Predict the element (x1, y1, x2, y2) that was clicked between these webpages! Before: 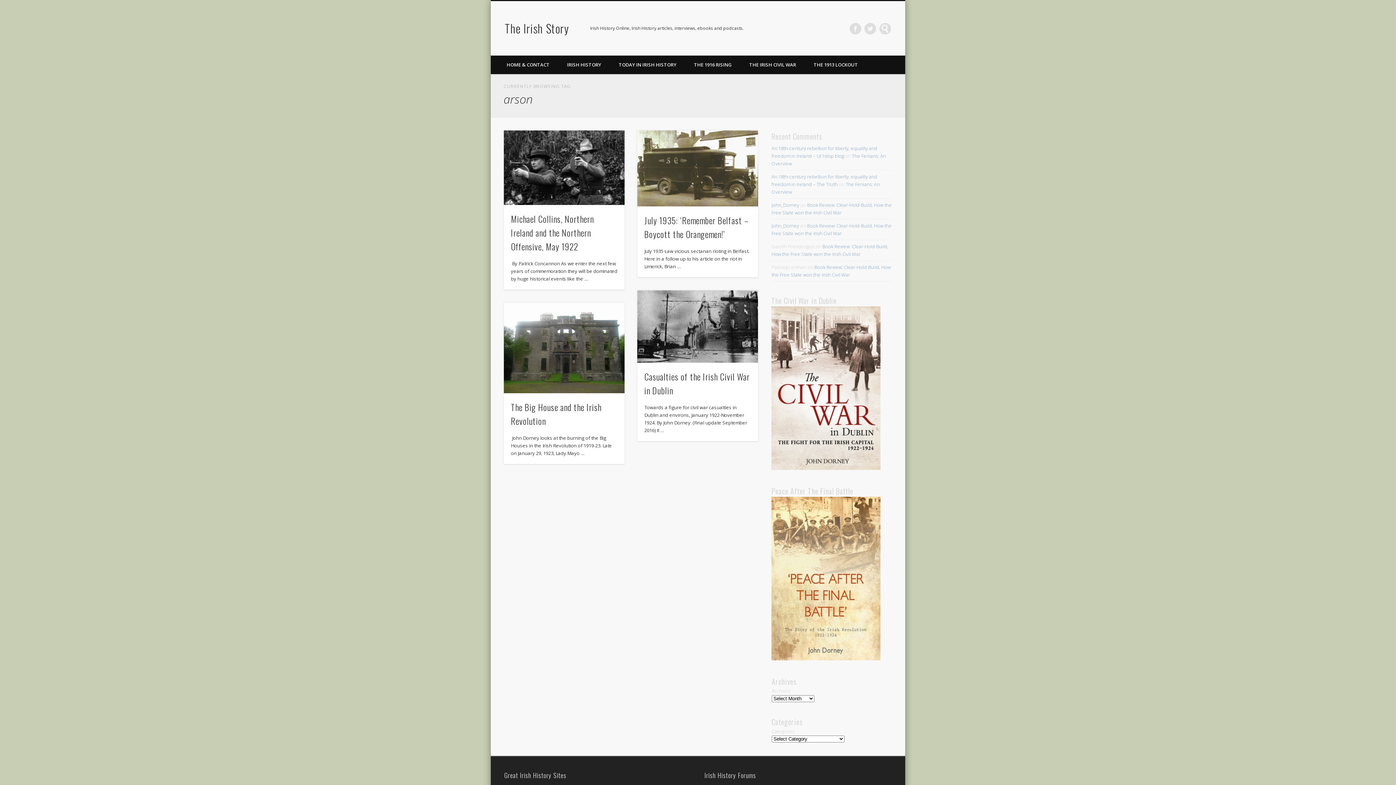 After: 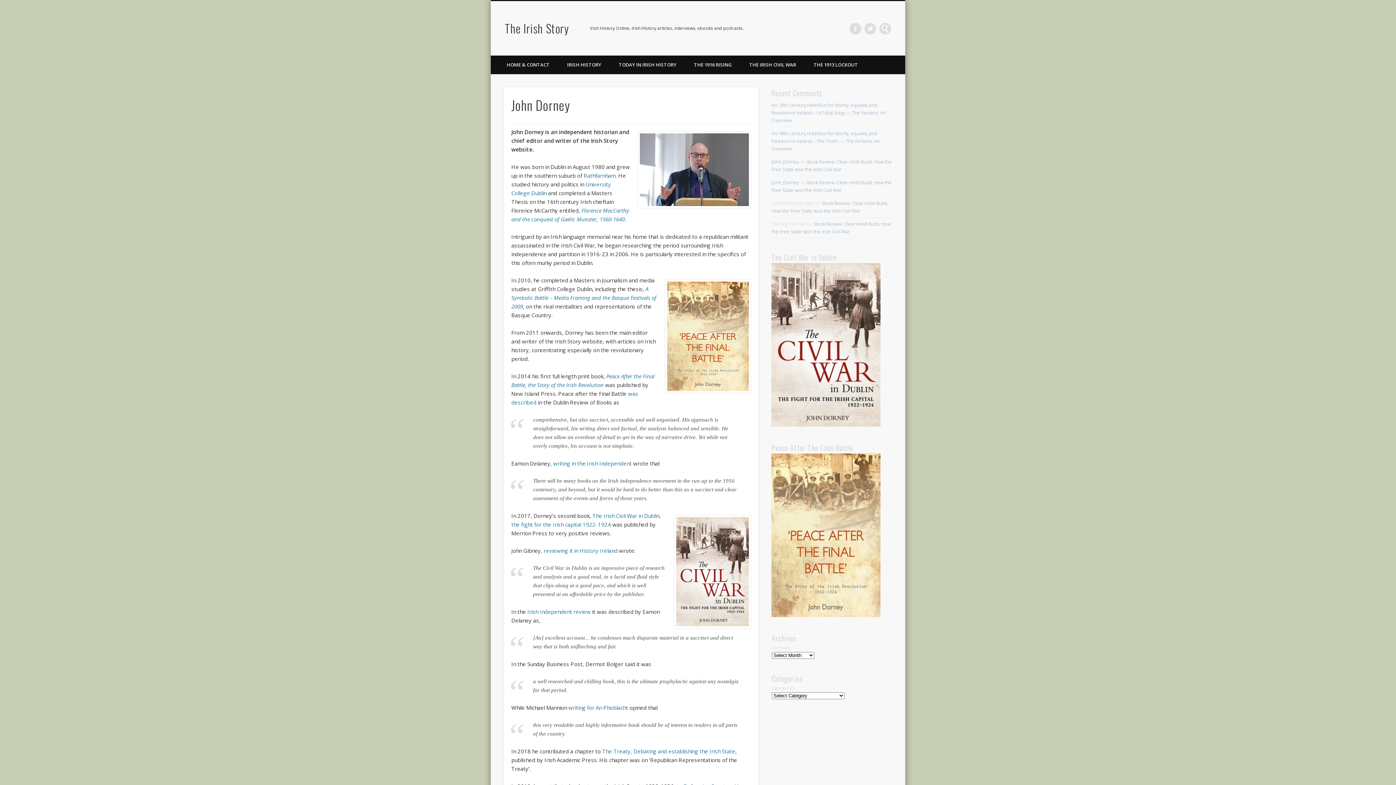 Action: label: John_Dorney bbox: (771, 222, 799, 229)